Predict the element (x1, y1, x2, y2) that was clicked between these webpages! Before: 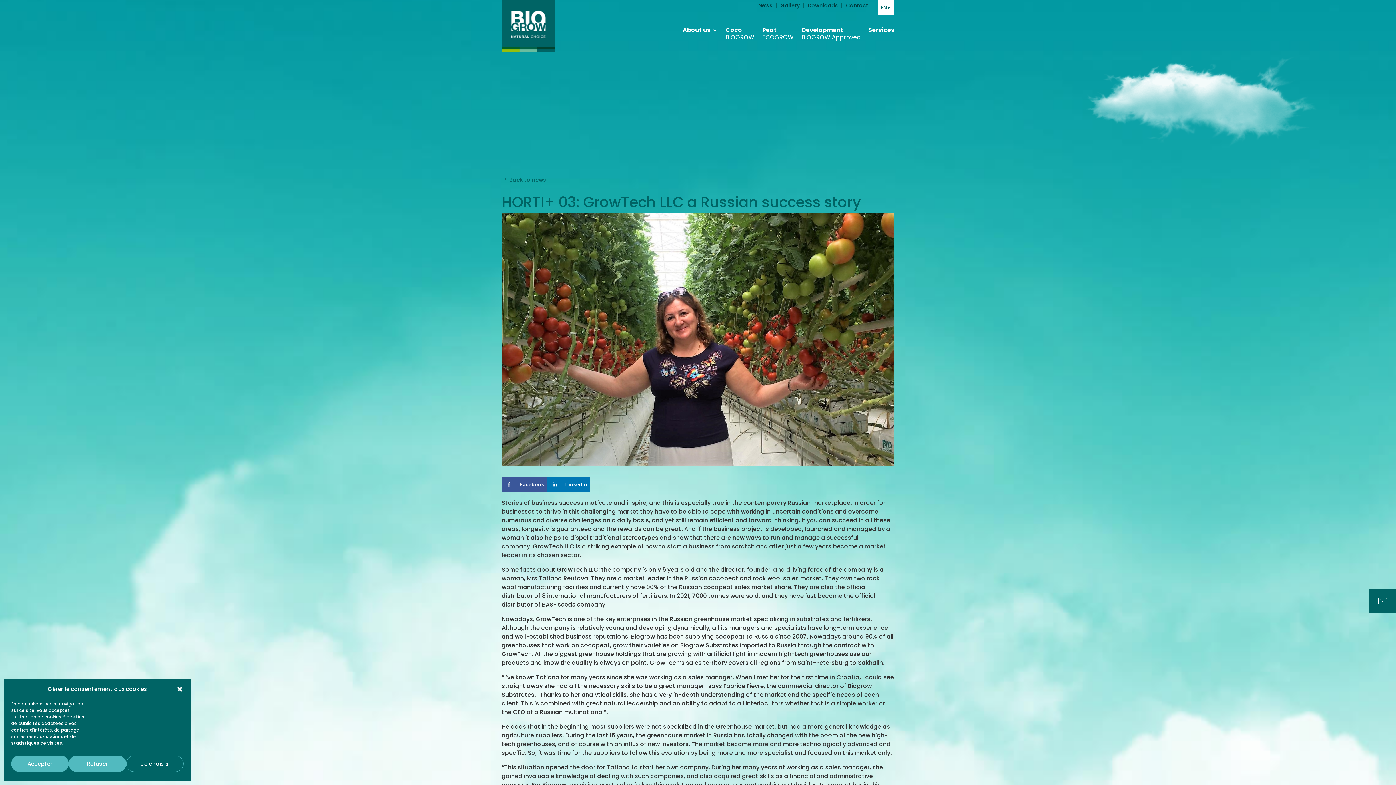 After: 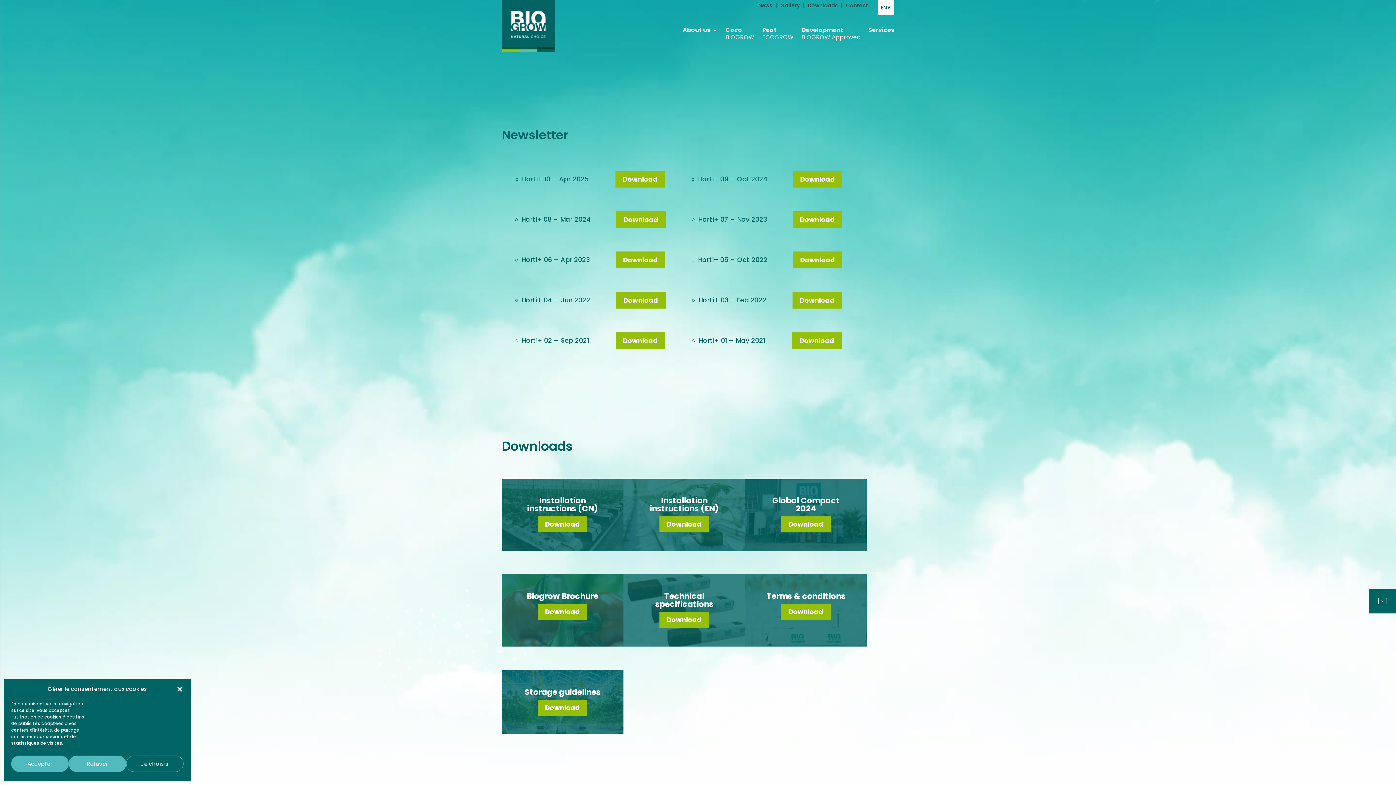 Action: label: Downloads bbox: (808, 2, 838, 10)